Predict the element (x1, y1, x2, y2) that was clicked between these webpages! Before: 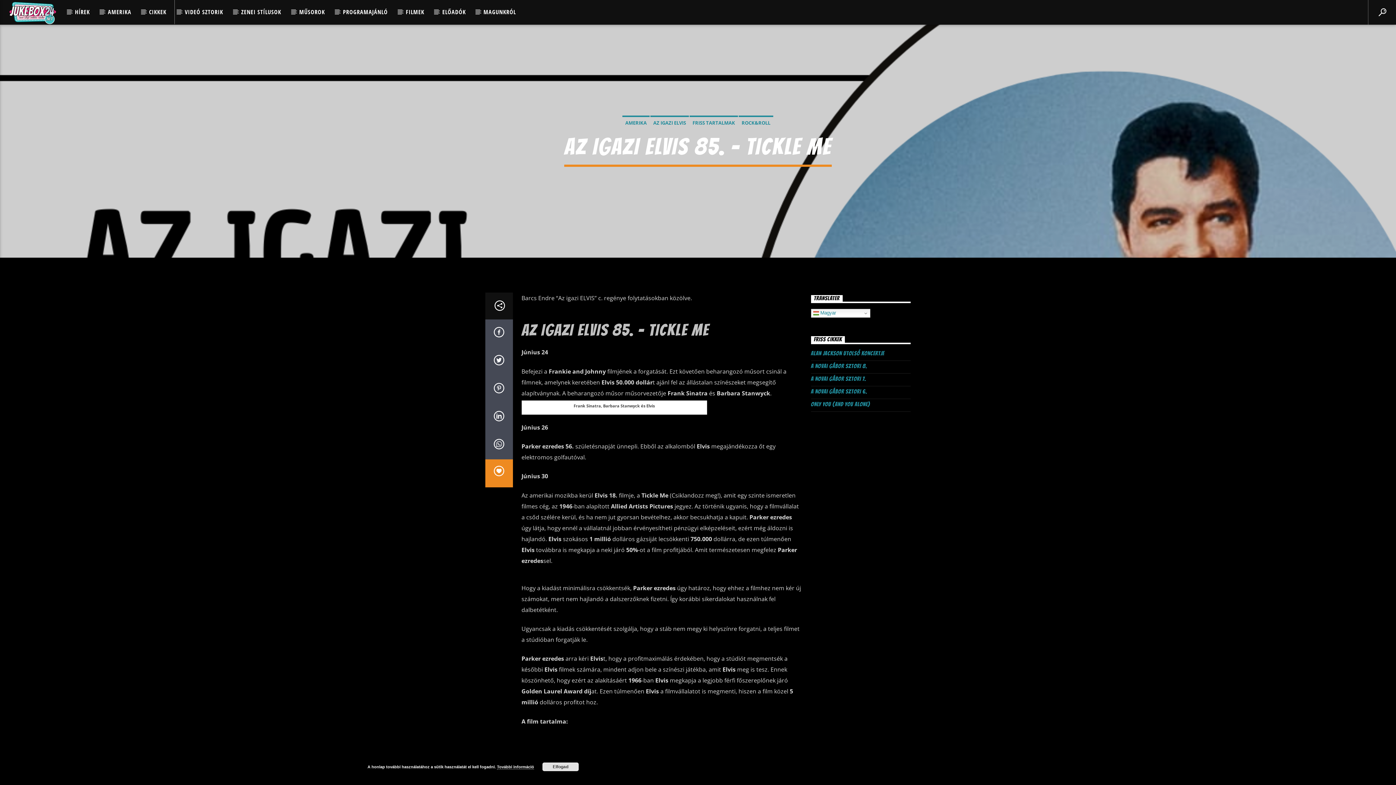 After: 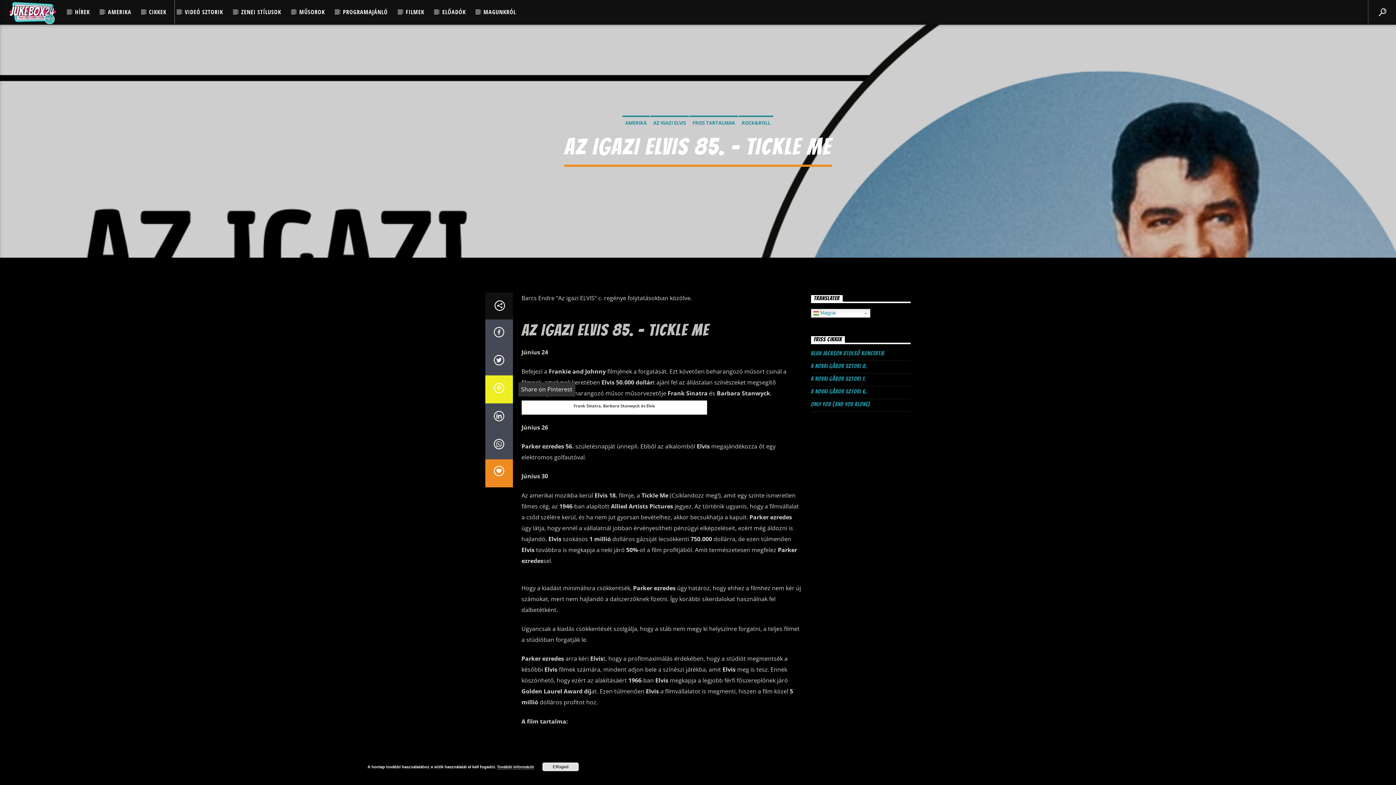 Action: bbox: (485, 375, 512, 403)